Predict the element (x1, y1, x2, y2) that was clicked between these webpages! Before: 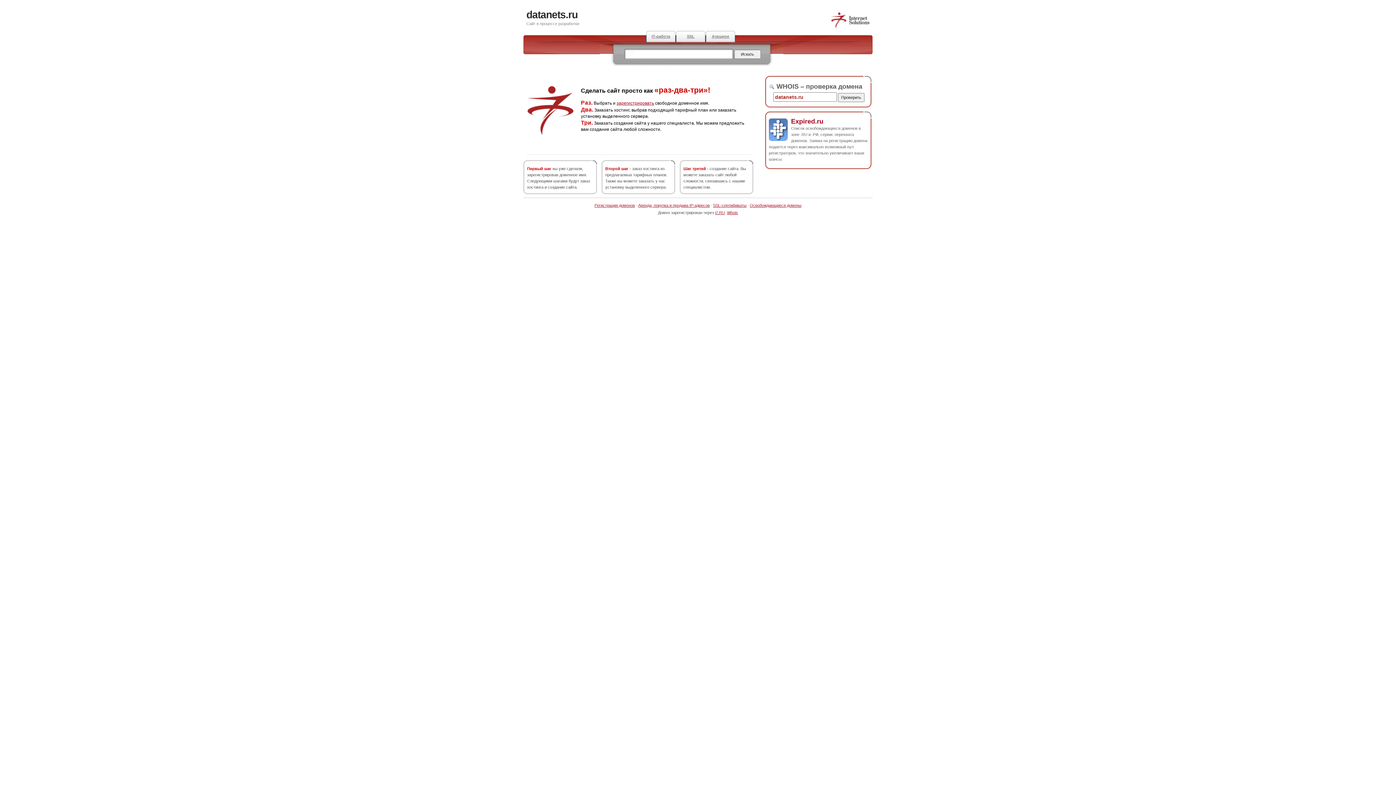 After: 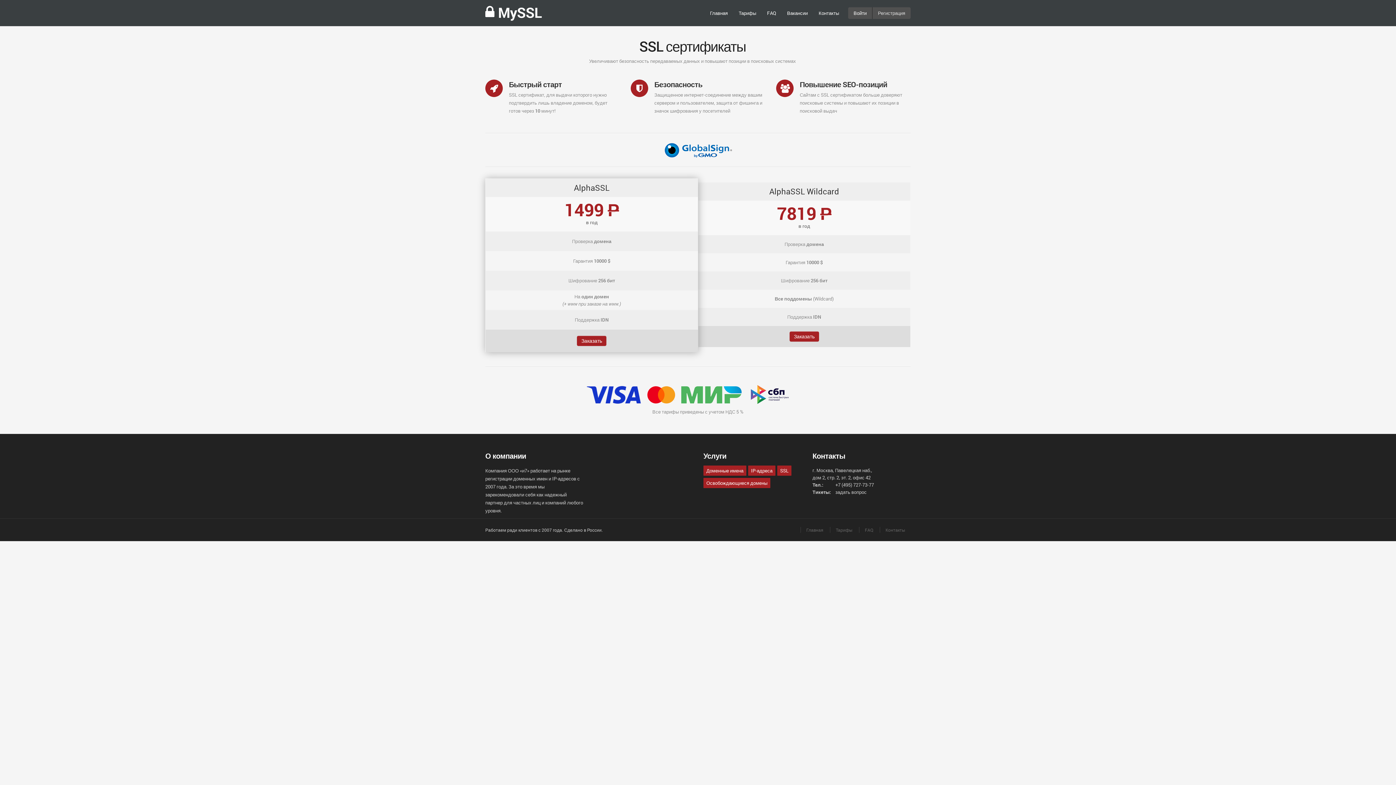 Action: bbox: (713, 203, 746, 207) label: SSL-сертификаты